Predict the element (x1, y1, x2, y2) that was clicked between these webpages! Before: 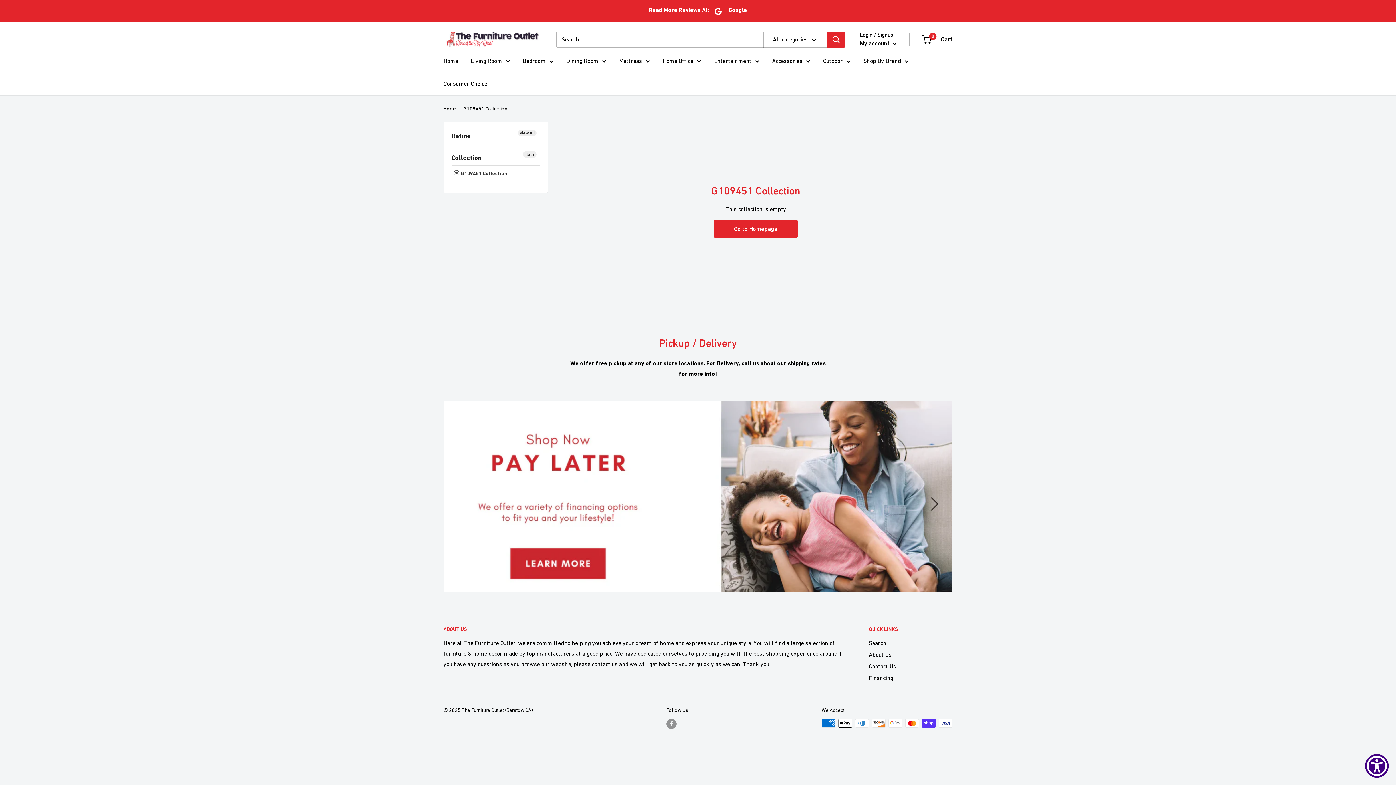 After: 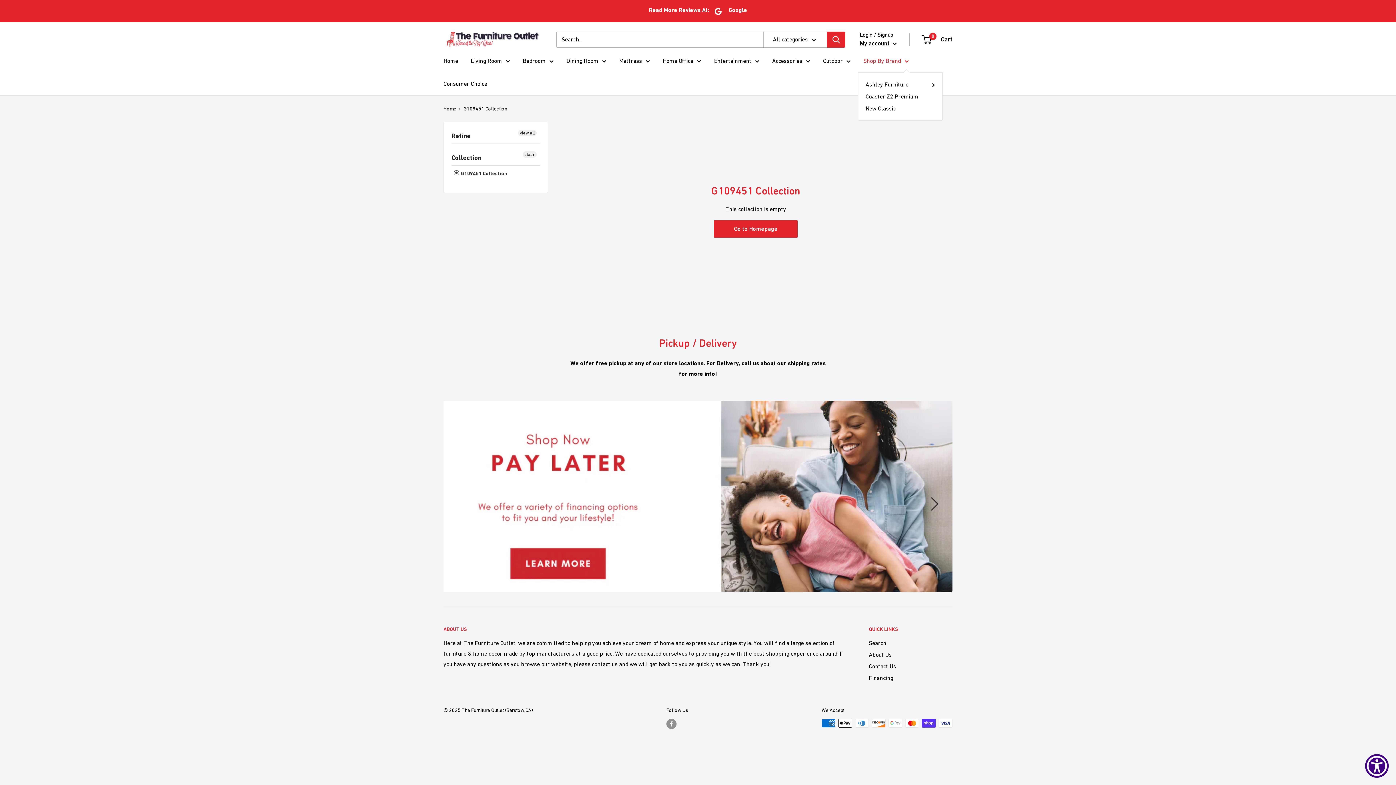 Action: bbox: (863, 55, 909, 66) label: Shop By Brand